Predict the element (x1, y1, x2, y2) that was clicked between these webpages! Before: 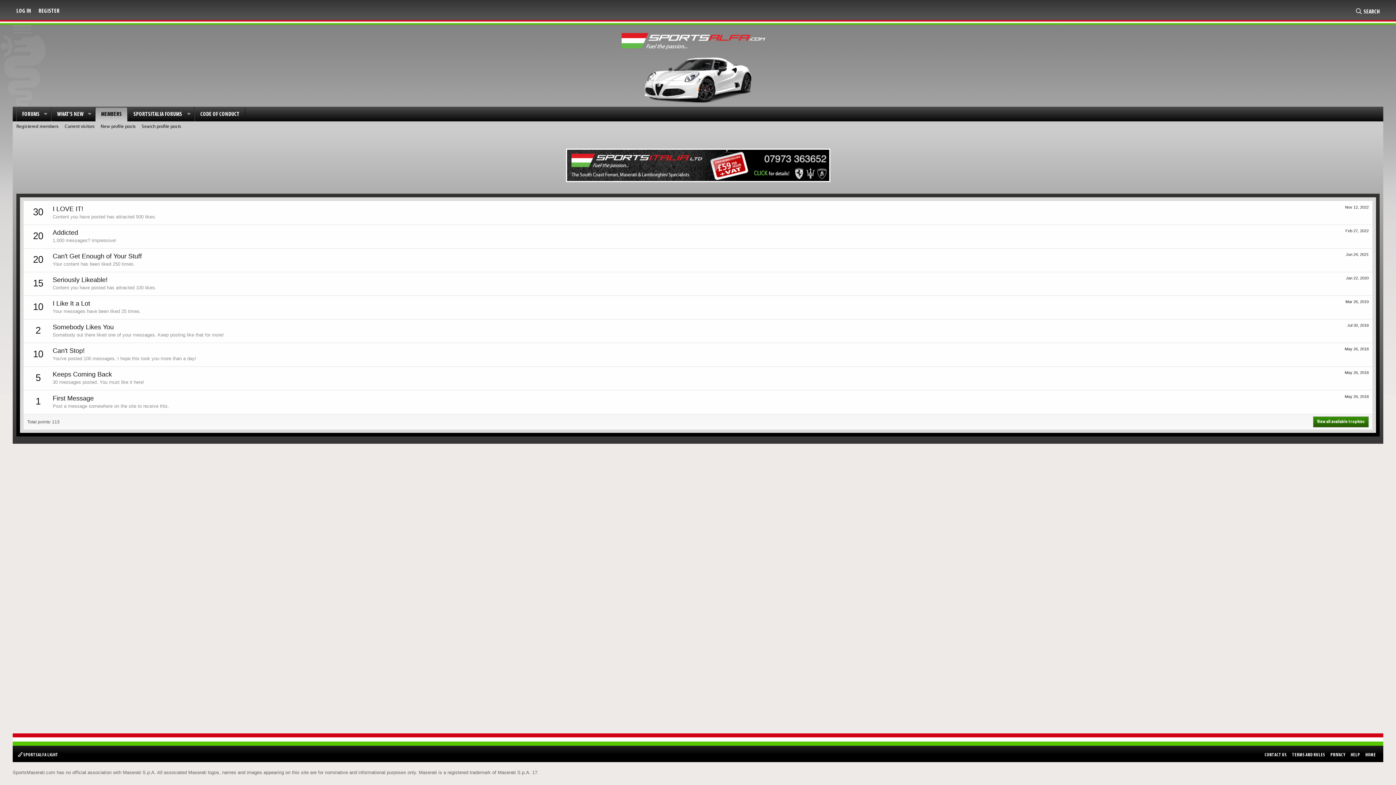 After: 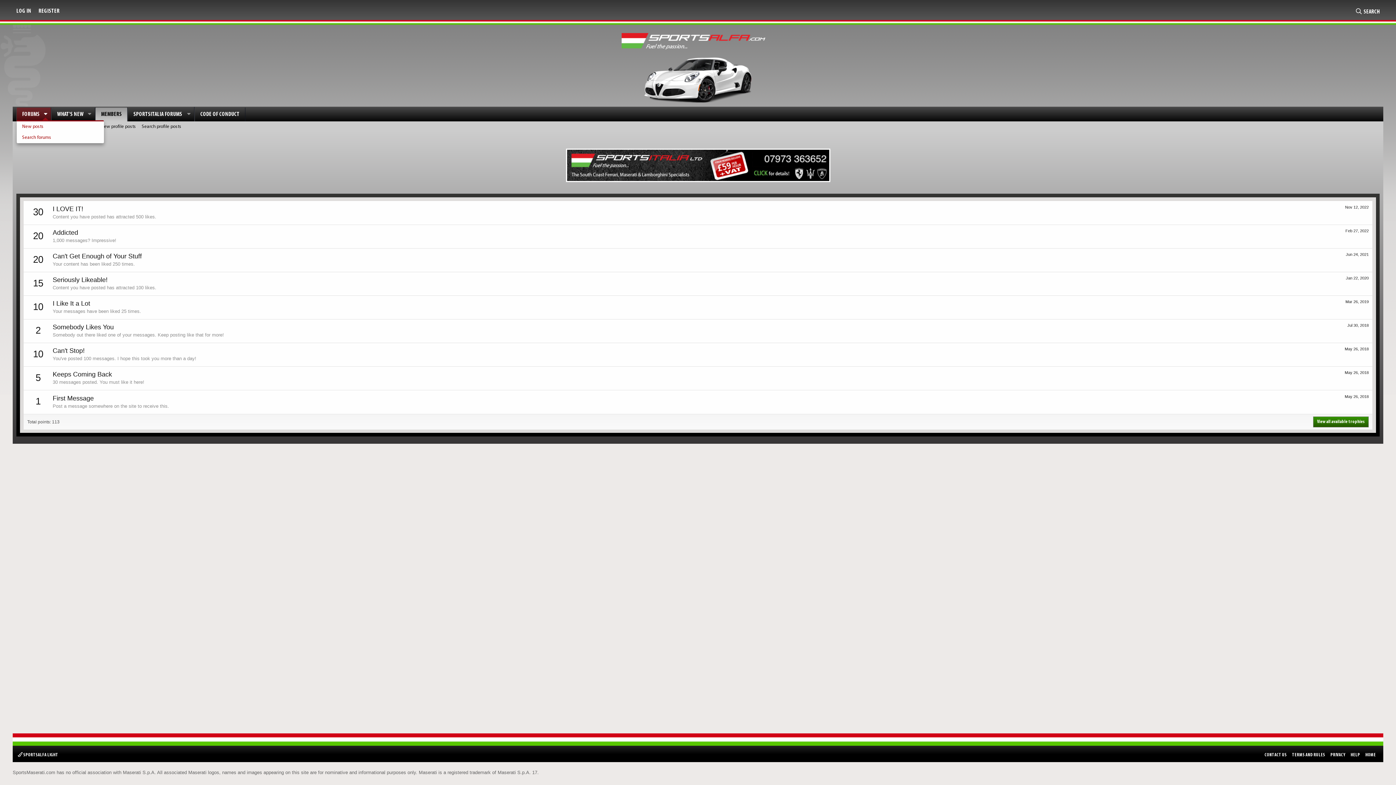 Action: bbox: (40, 107, 50, 121) label: Toggle expanded